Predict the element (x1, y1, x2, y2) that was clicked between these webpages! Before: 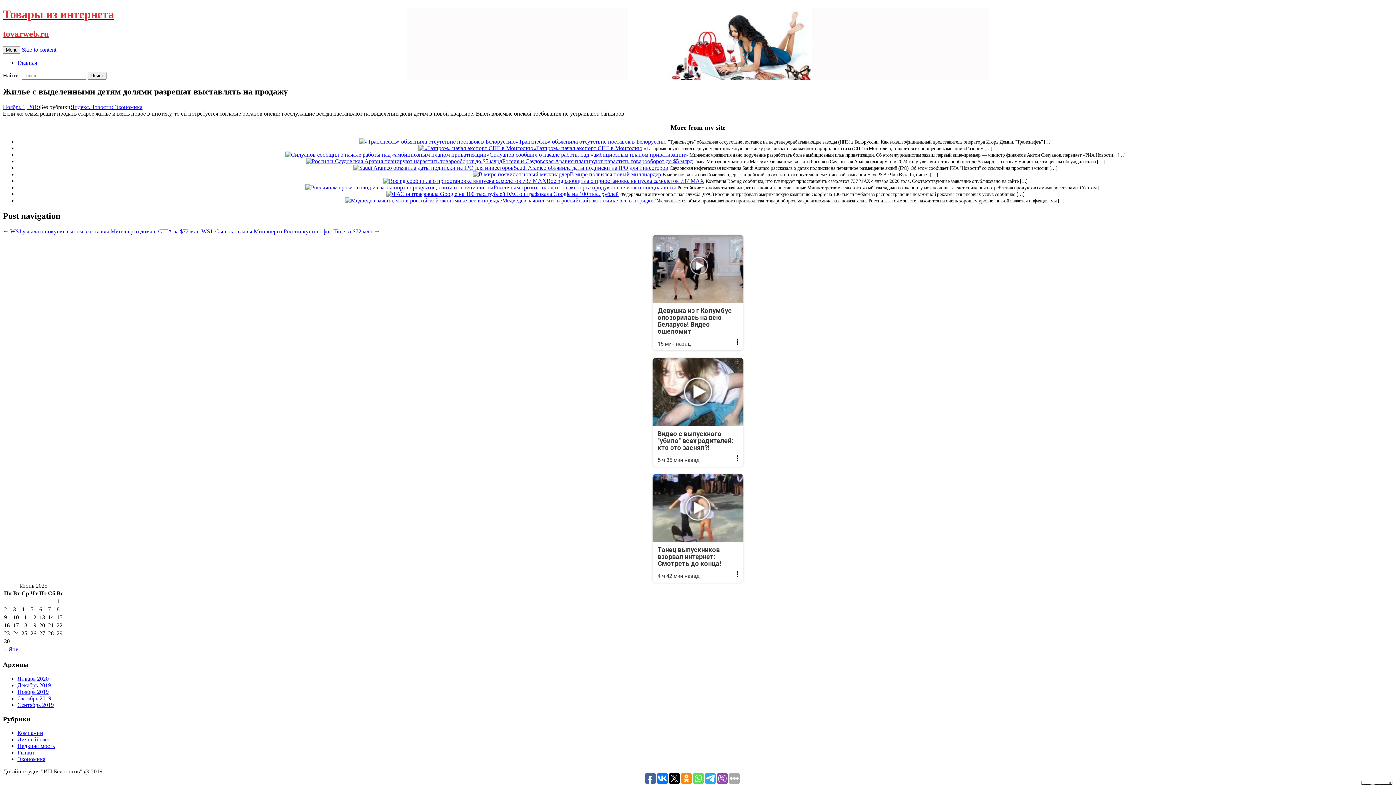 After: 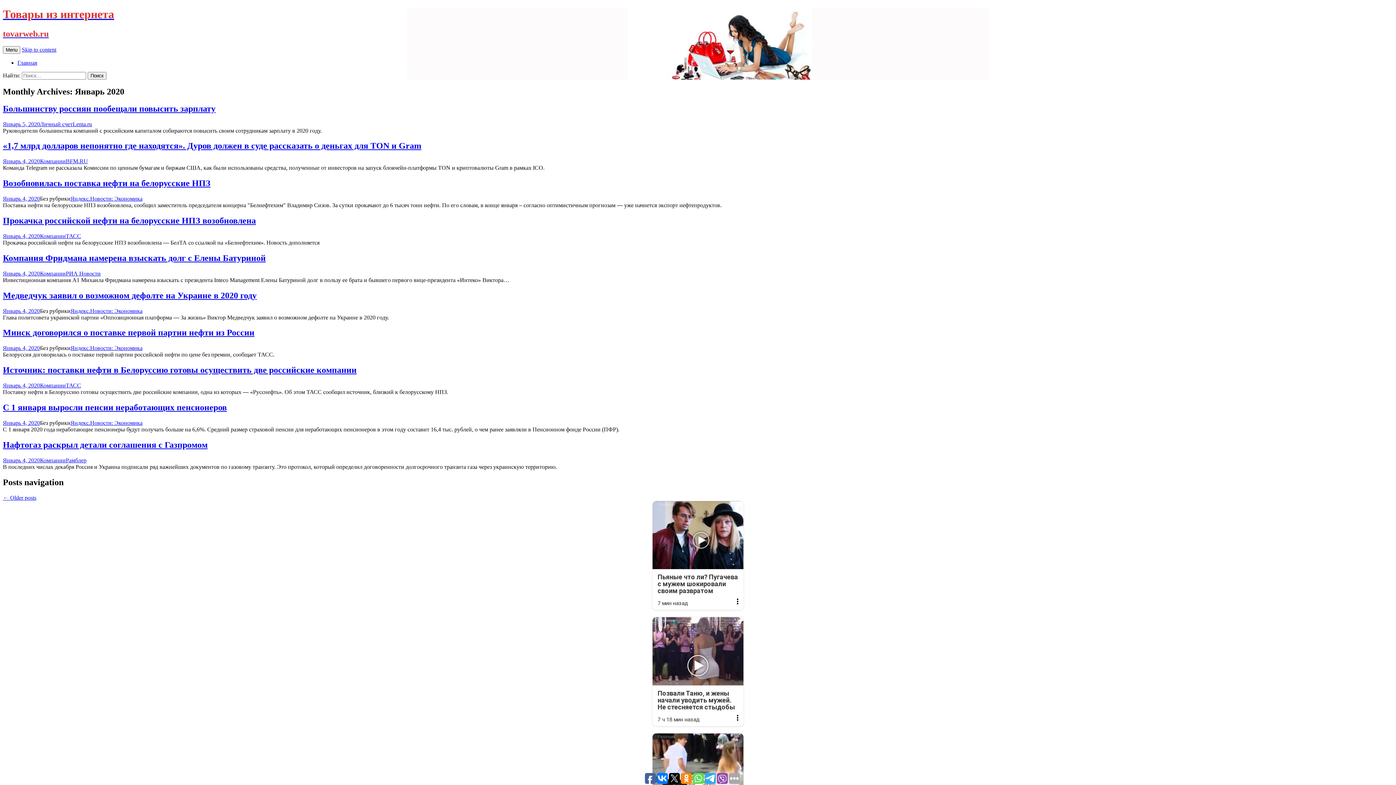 Action: label: « Янв bbox: (4, 646, 18, 652)